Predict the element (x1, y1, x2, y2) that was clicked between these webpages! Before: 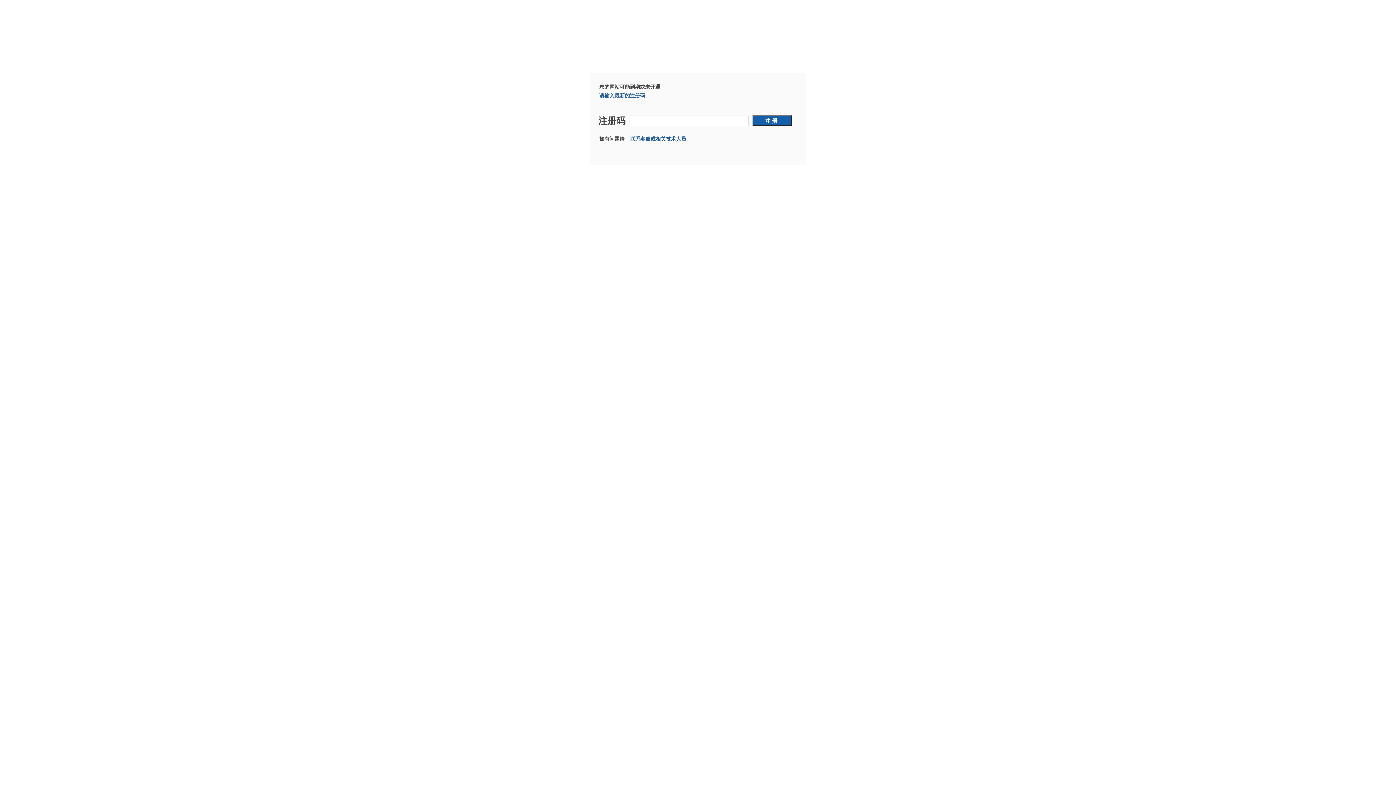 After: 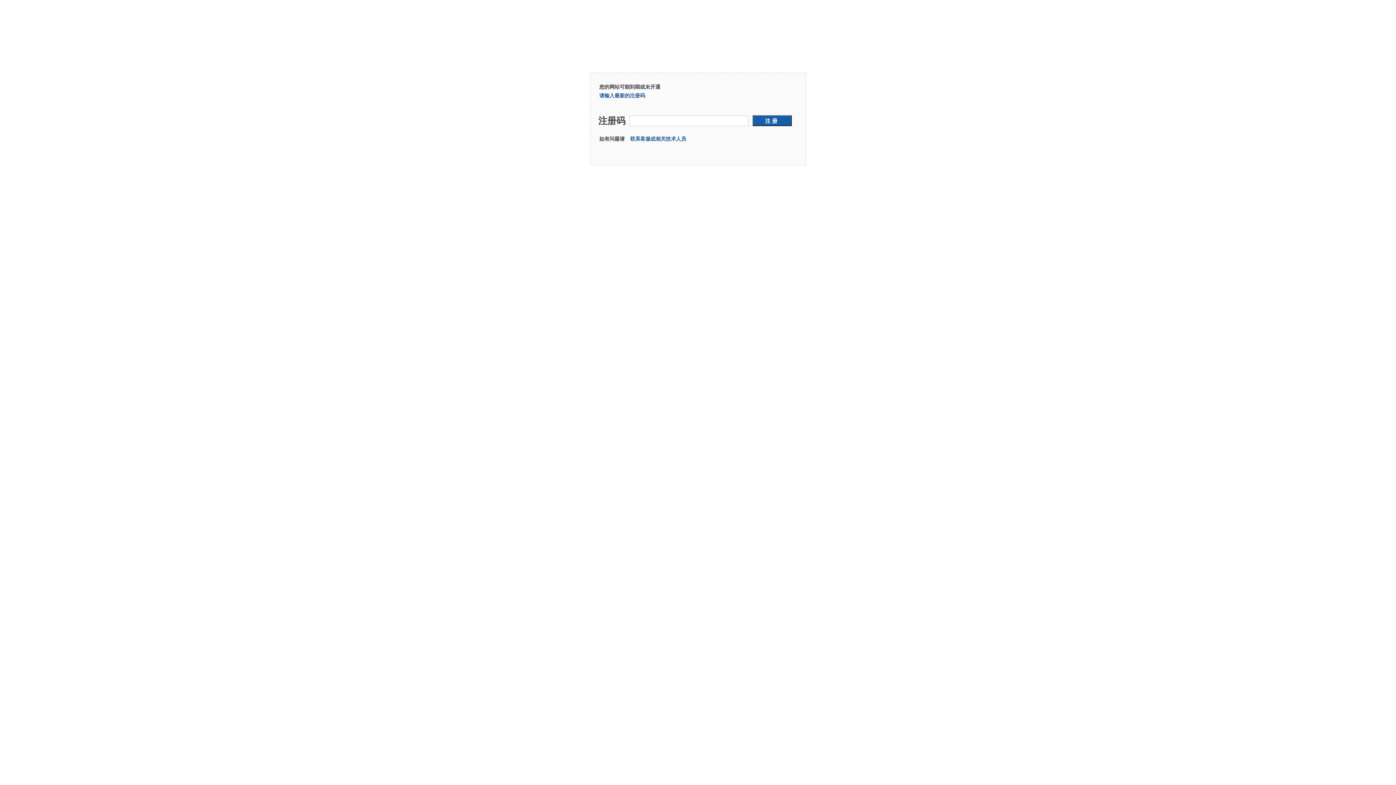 Action: bbox: (630, 136, 686, 141) label: 联系客服或相关技术人员